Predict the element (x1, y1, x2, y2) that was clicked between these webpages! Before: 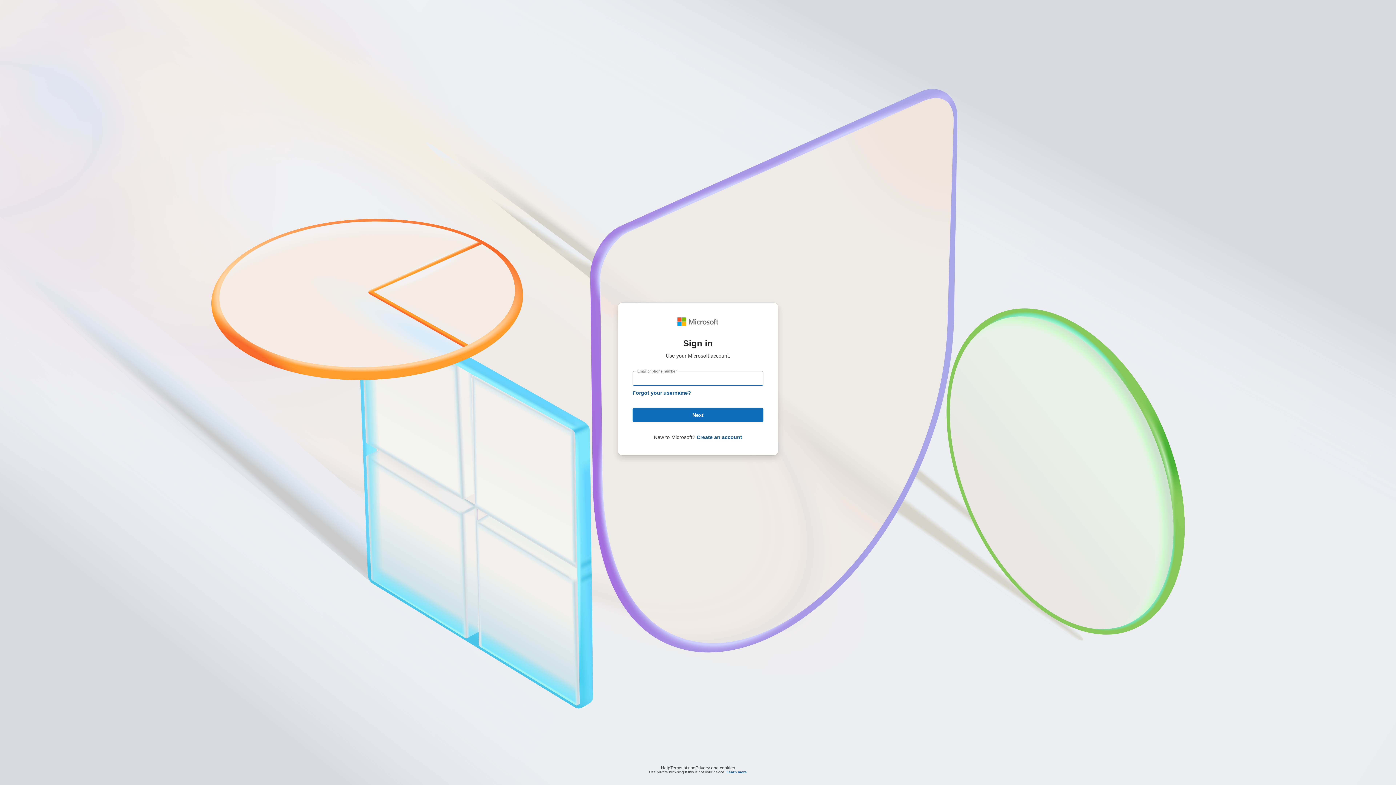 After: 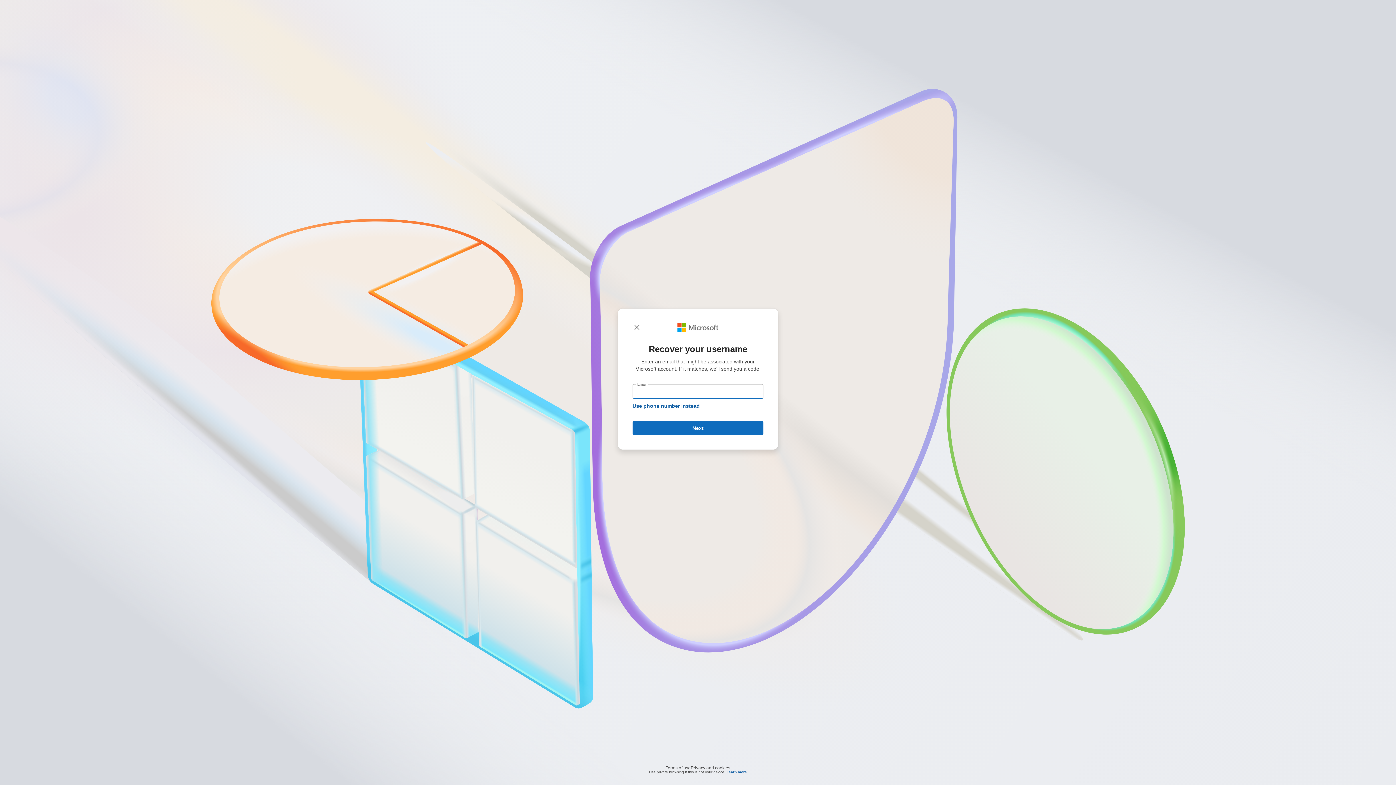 Action: label: Forgot your username? bbox: (632, 390, 691, 396)